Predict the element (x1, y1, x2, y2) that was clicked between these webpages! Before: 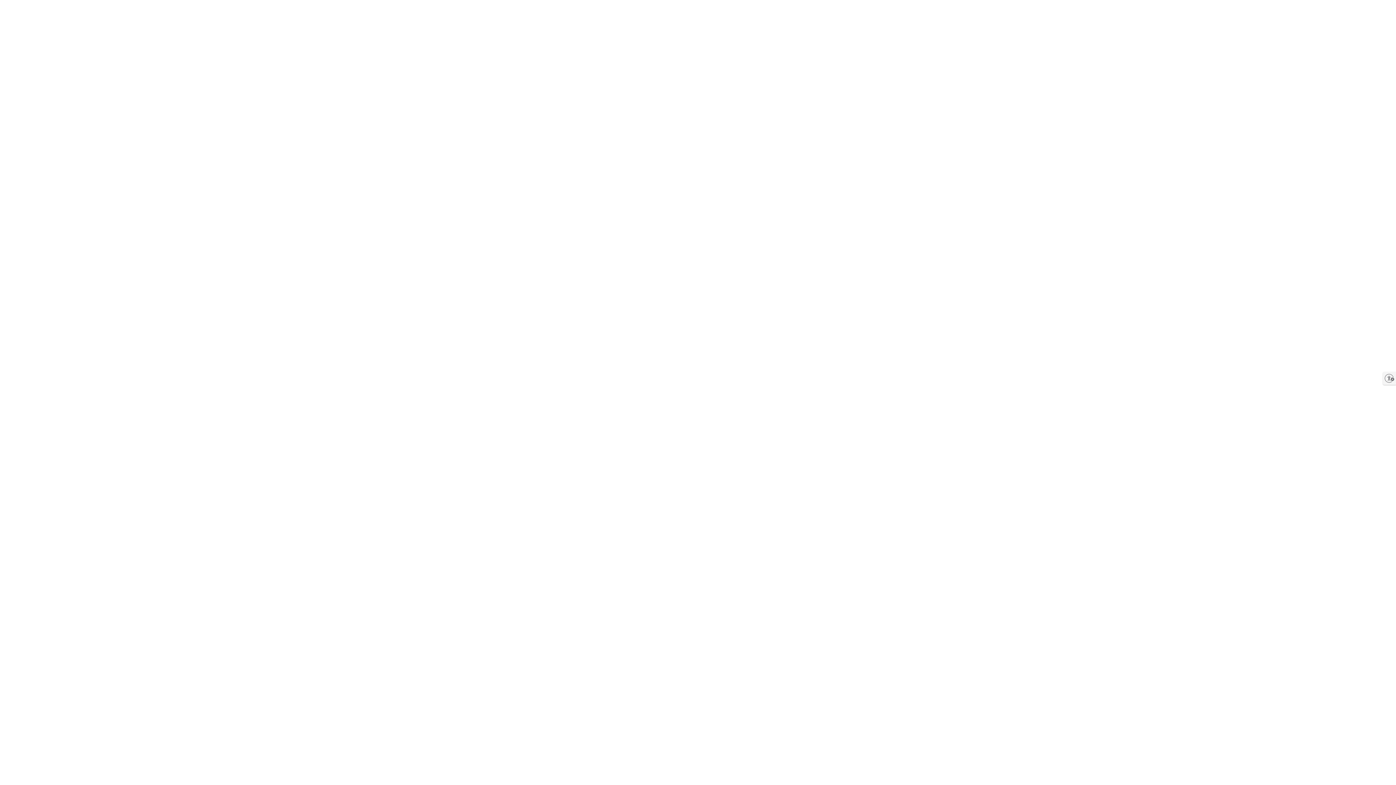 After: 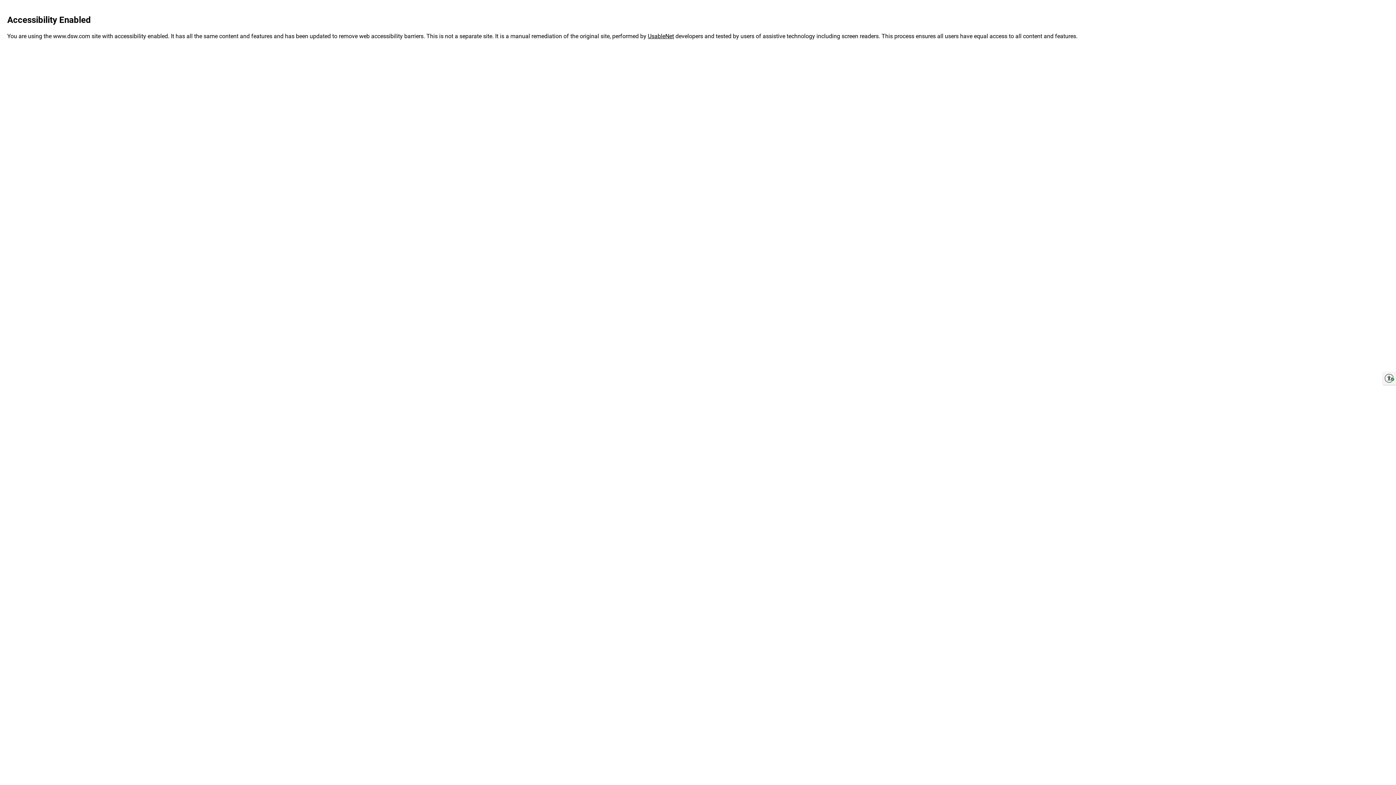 Action: bbox: (1383, 372, 1396, 385) label: Enable accessibility